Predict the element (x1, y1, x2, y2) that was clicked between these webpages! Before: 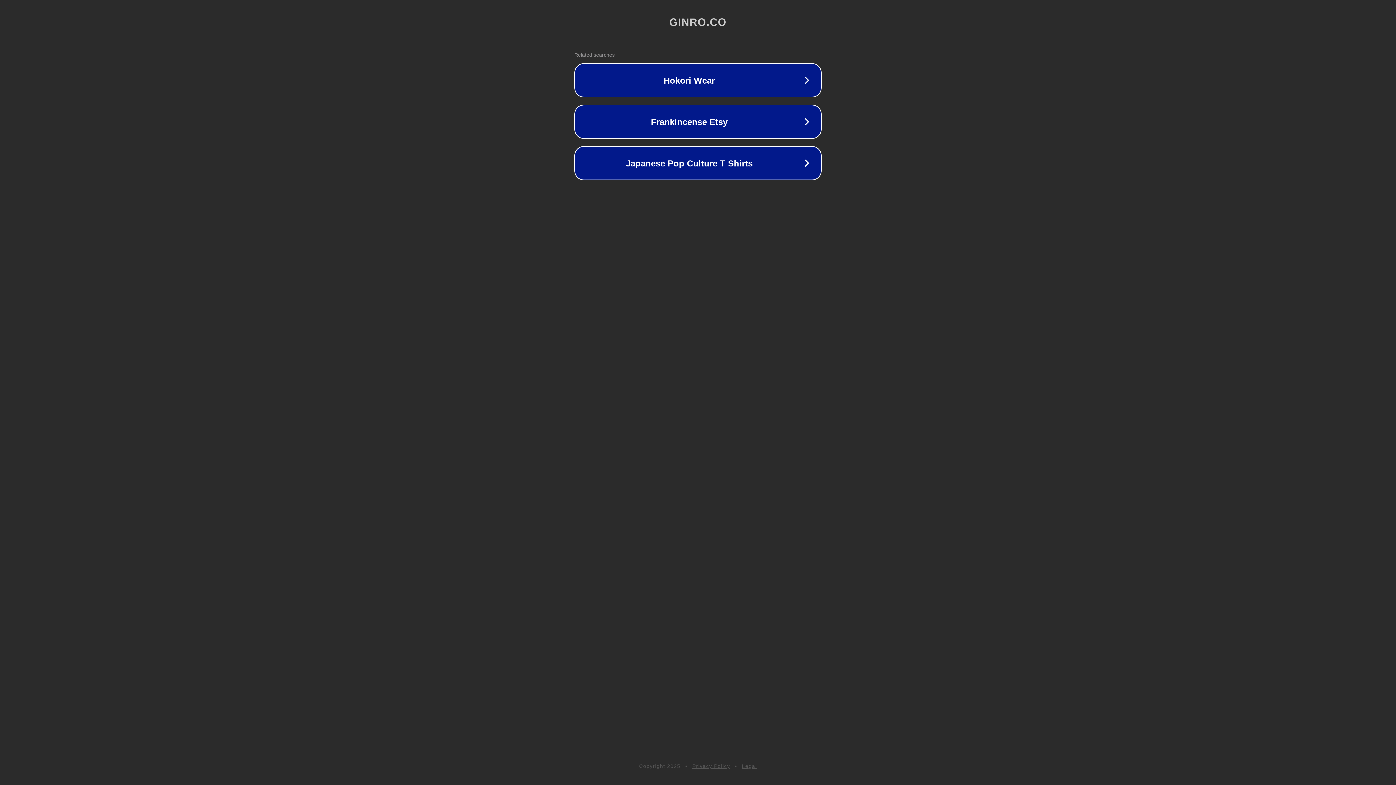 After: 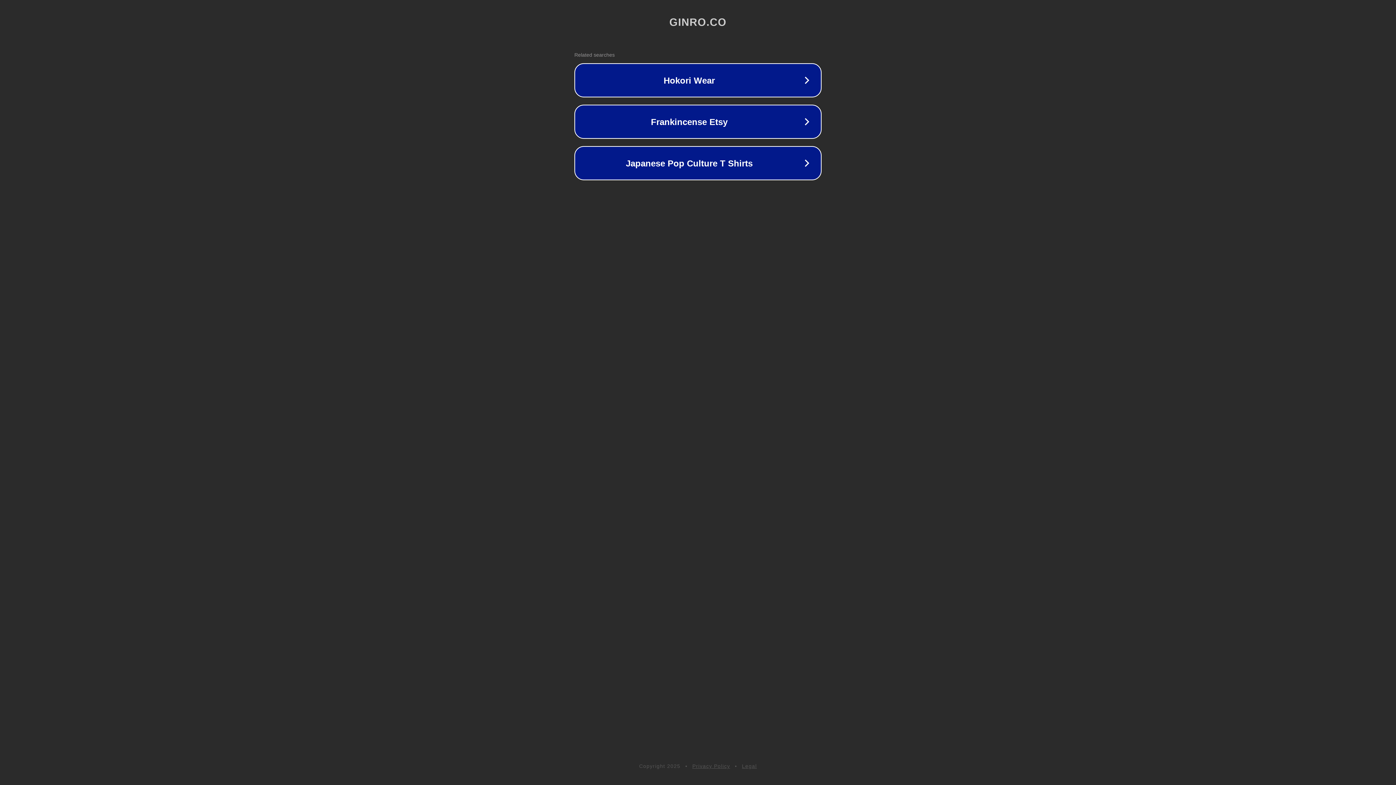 Action: label: Legal bbox: (742, 763, 757, 769)